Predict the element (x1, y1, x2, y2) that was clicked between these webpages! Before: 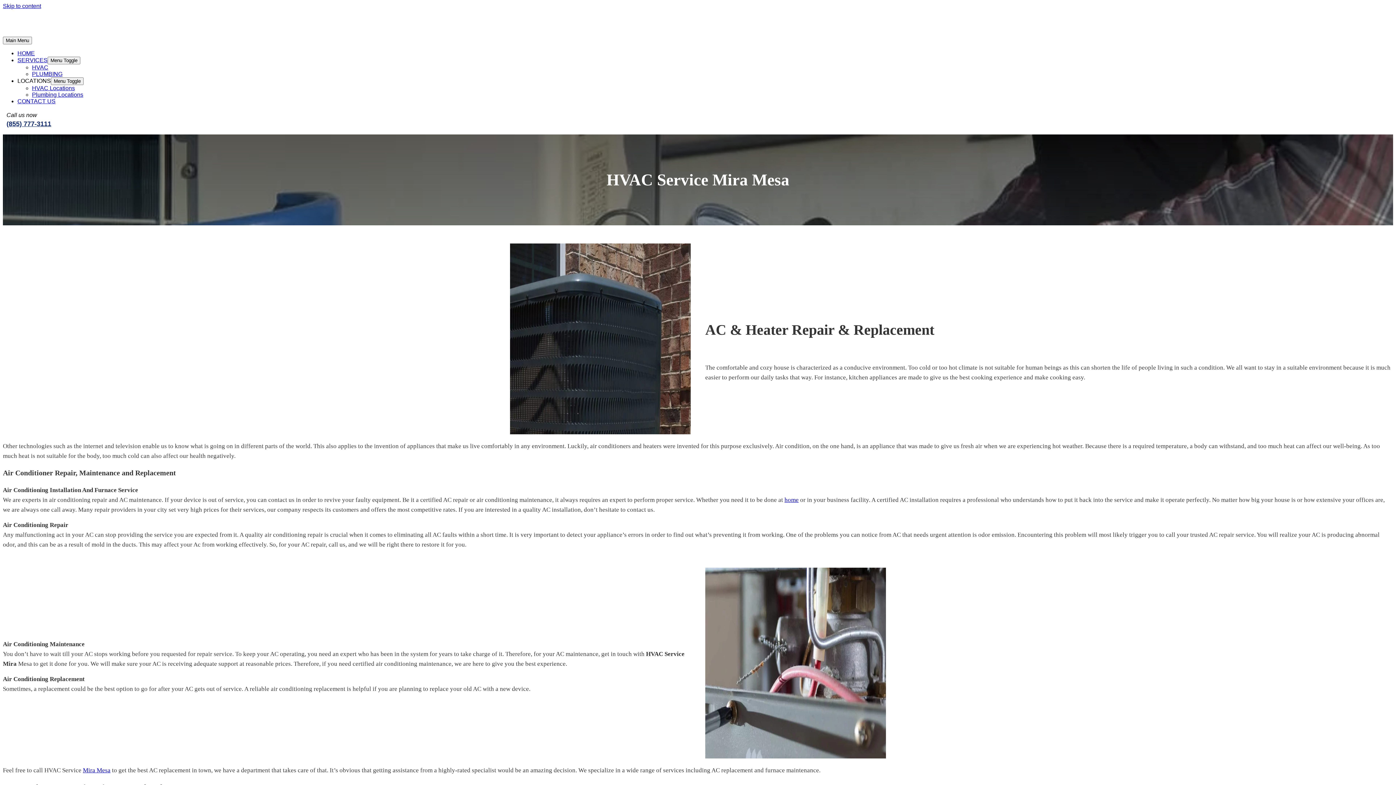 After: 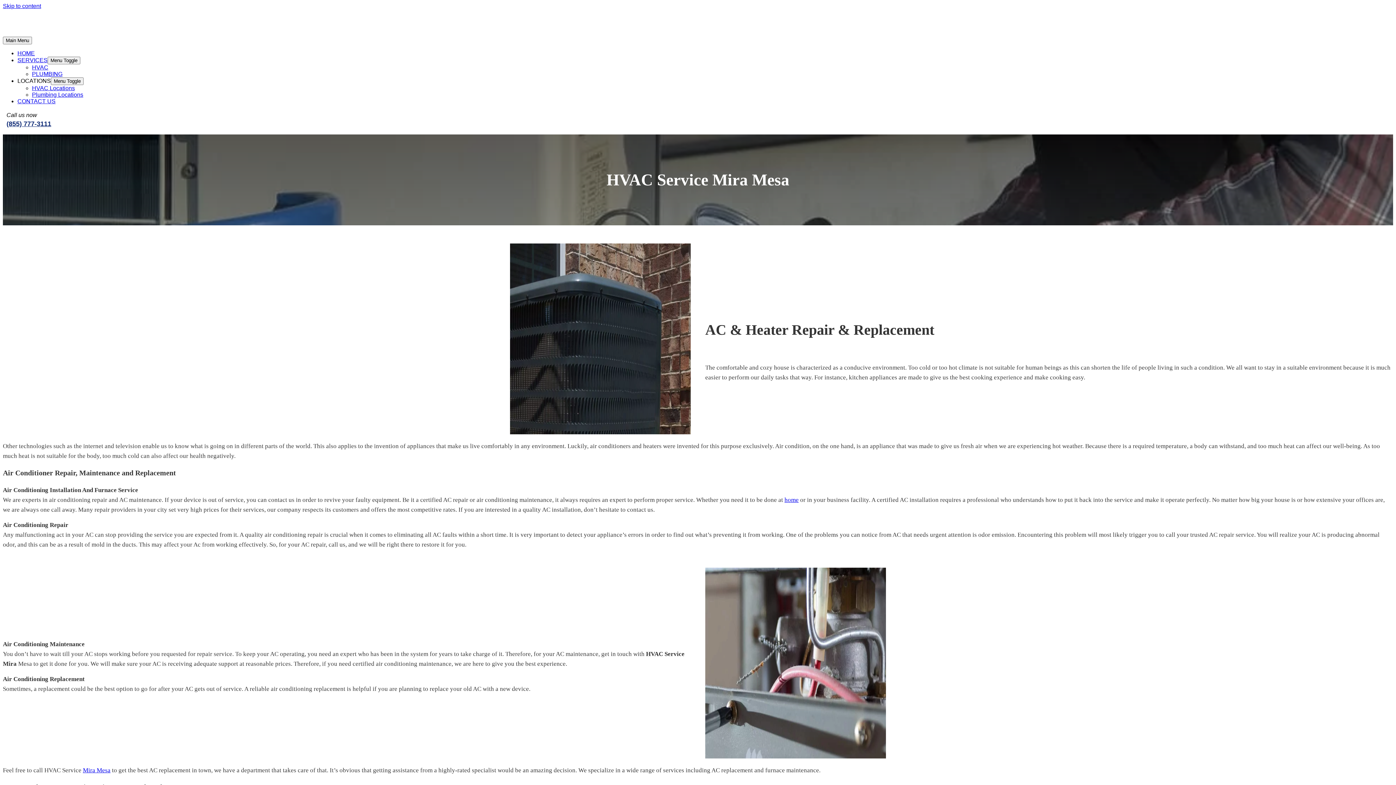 Action: bbox: (17, 77, 50, 84) label: LOCATIONS